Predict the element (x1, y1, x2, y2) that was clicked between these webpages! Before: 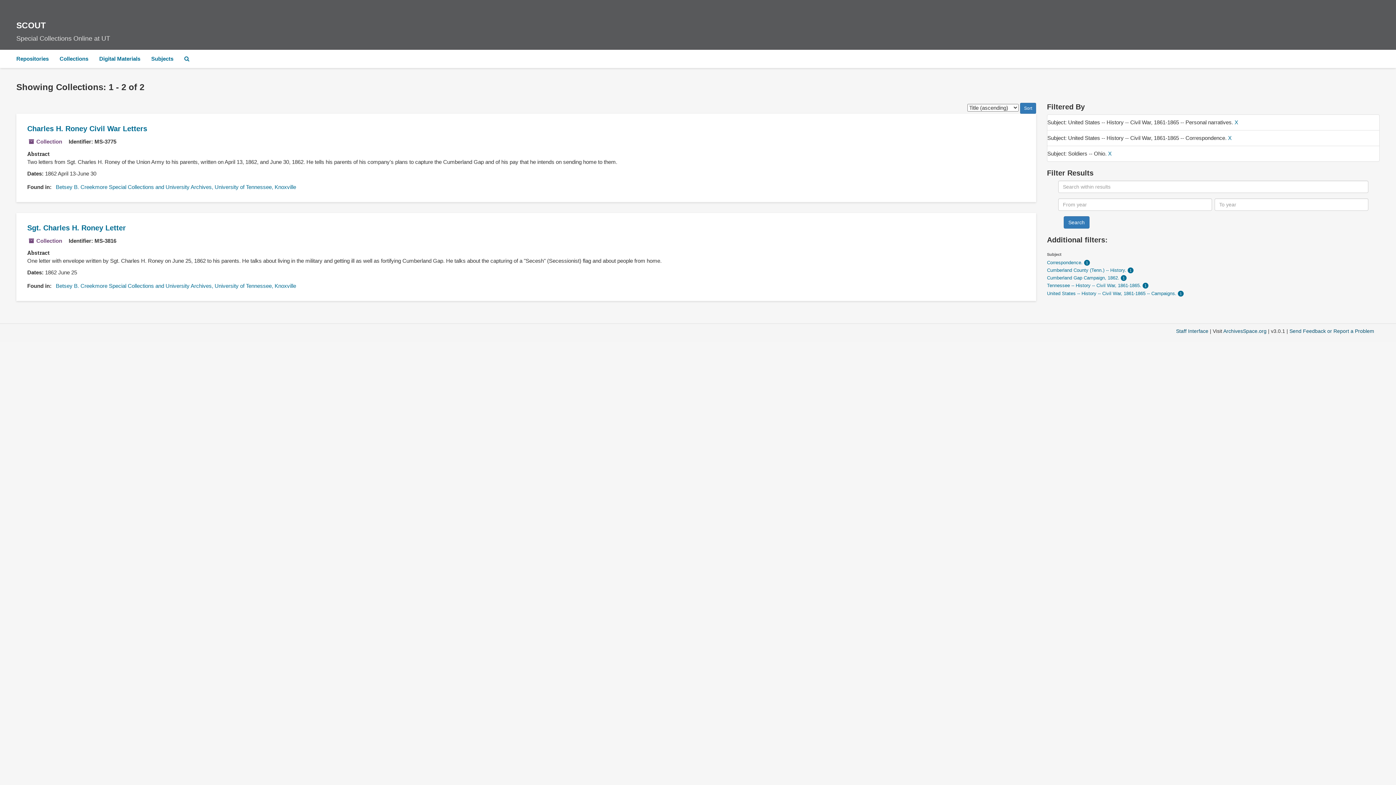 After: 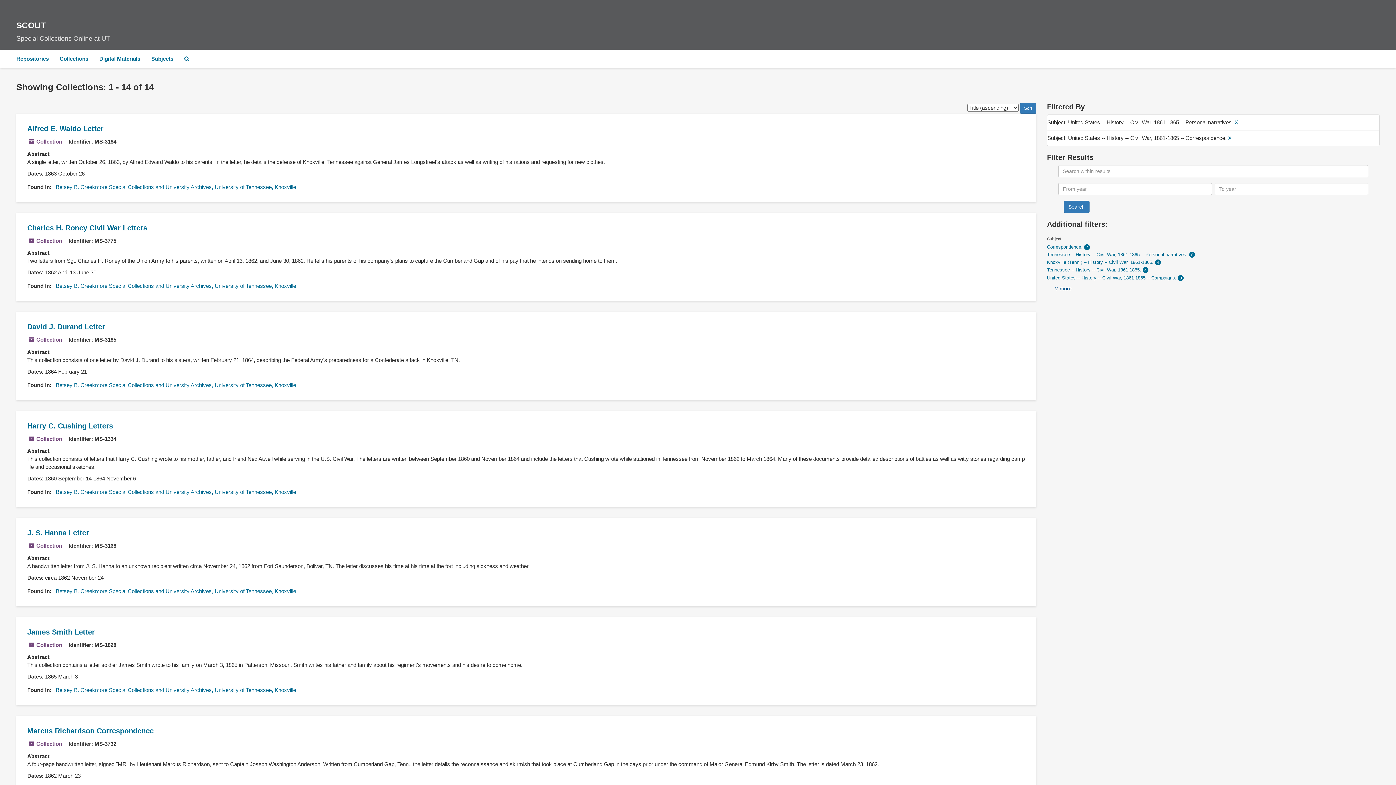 Action: label: X bbox: (1108, 150, 1112, 156)